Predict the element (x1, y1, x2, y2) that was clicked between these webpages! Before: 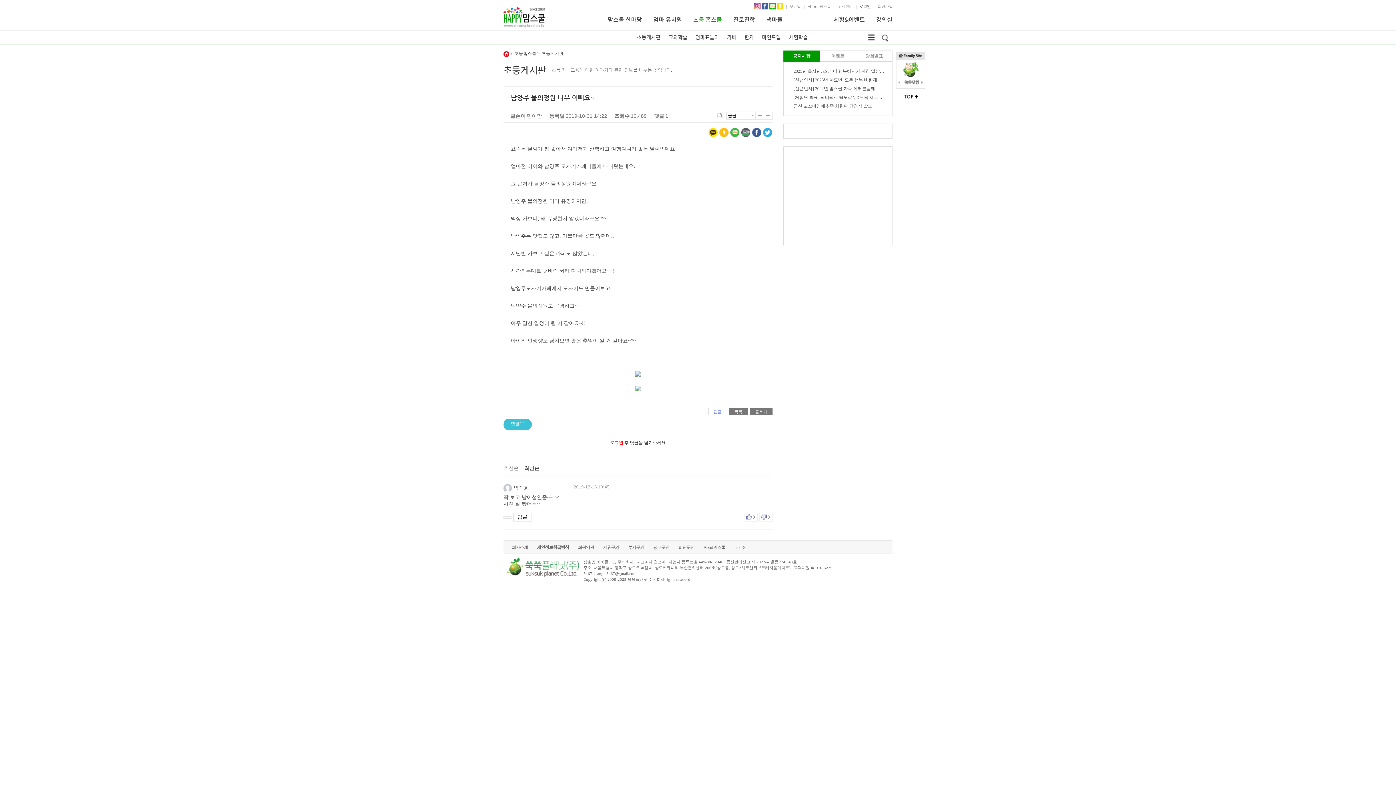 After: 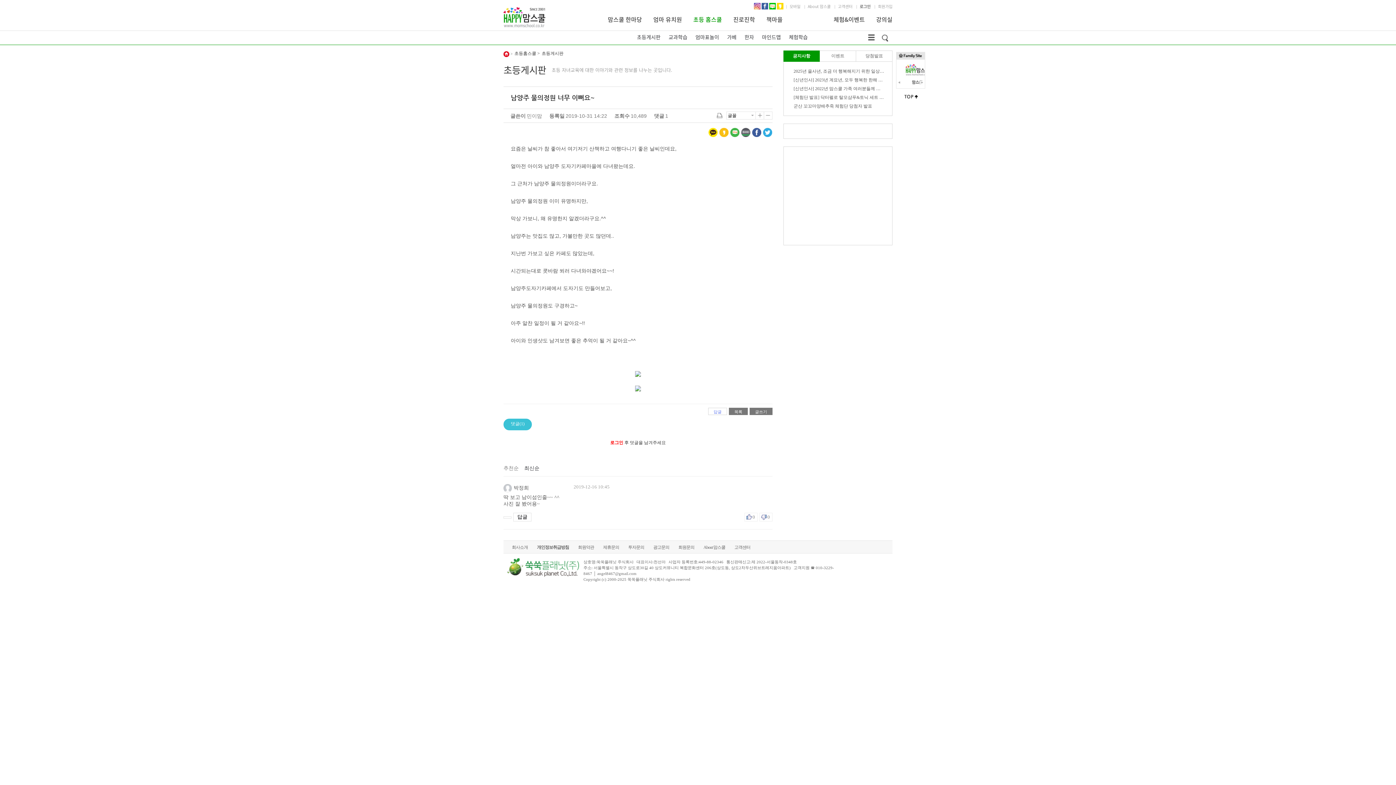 Action: label: 공지사항 bbox: (783, 50, 819, 61)